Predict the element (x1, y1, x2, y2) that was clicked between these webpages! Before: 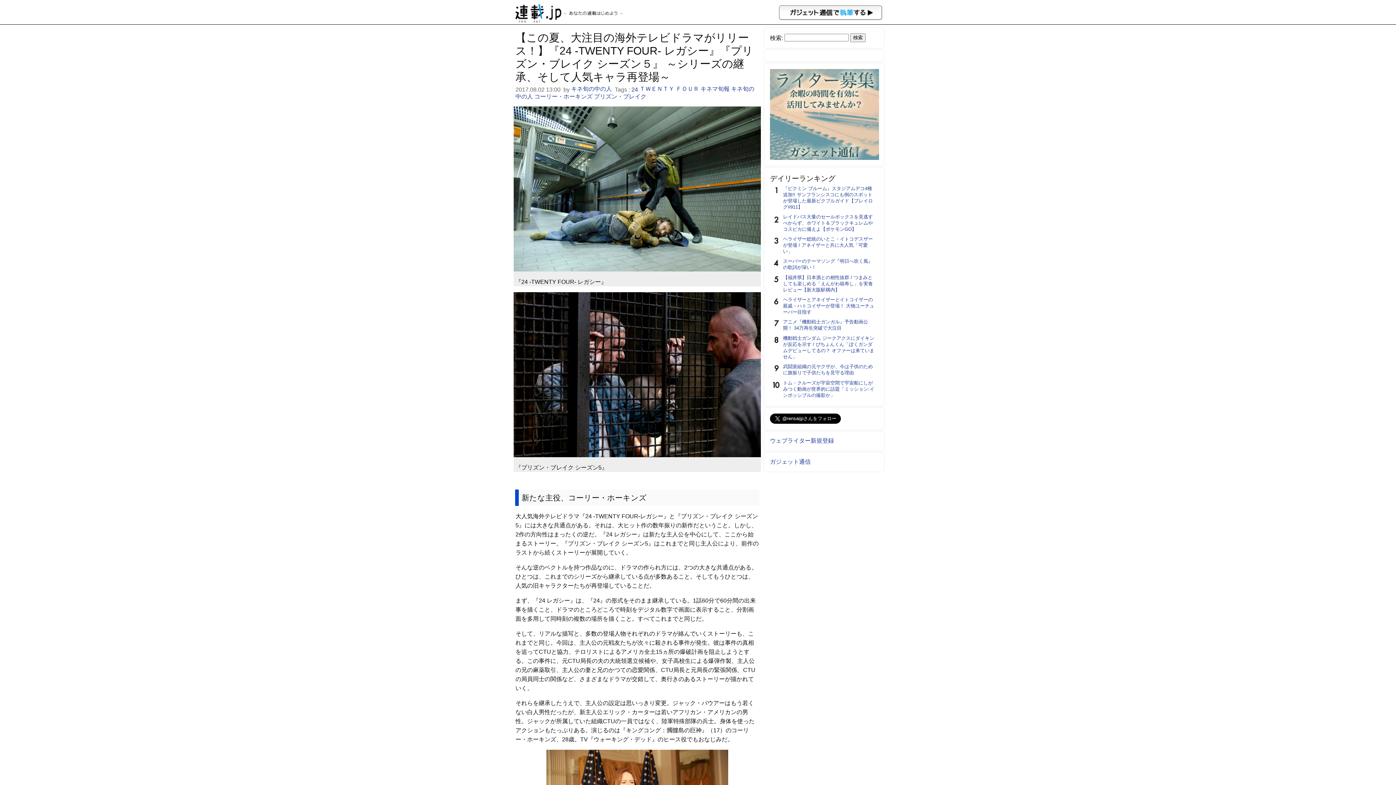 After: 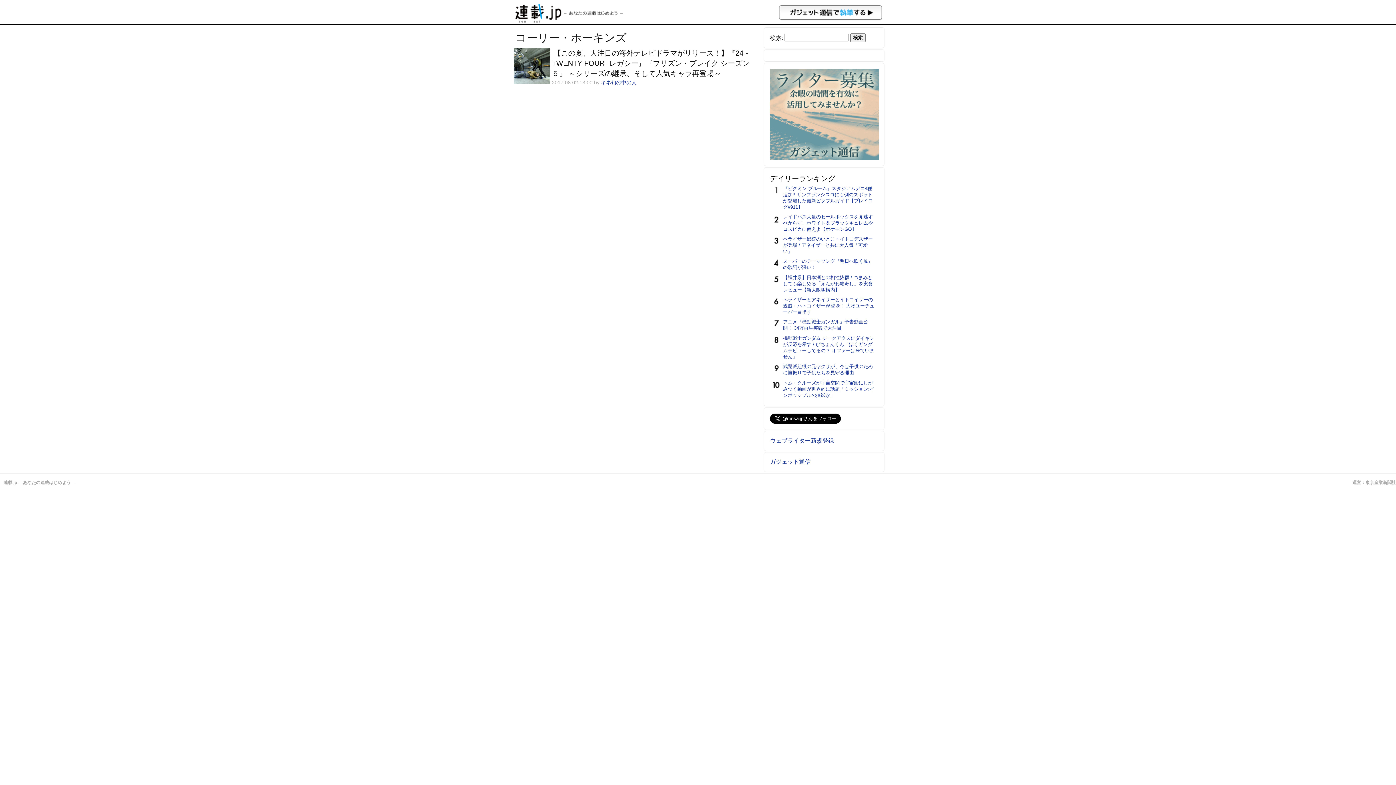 Action: label: コーリー・ホーキンズ bbox: (534, 93, 592, 99)